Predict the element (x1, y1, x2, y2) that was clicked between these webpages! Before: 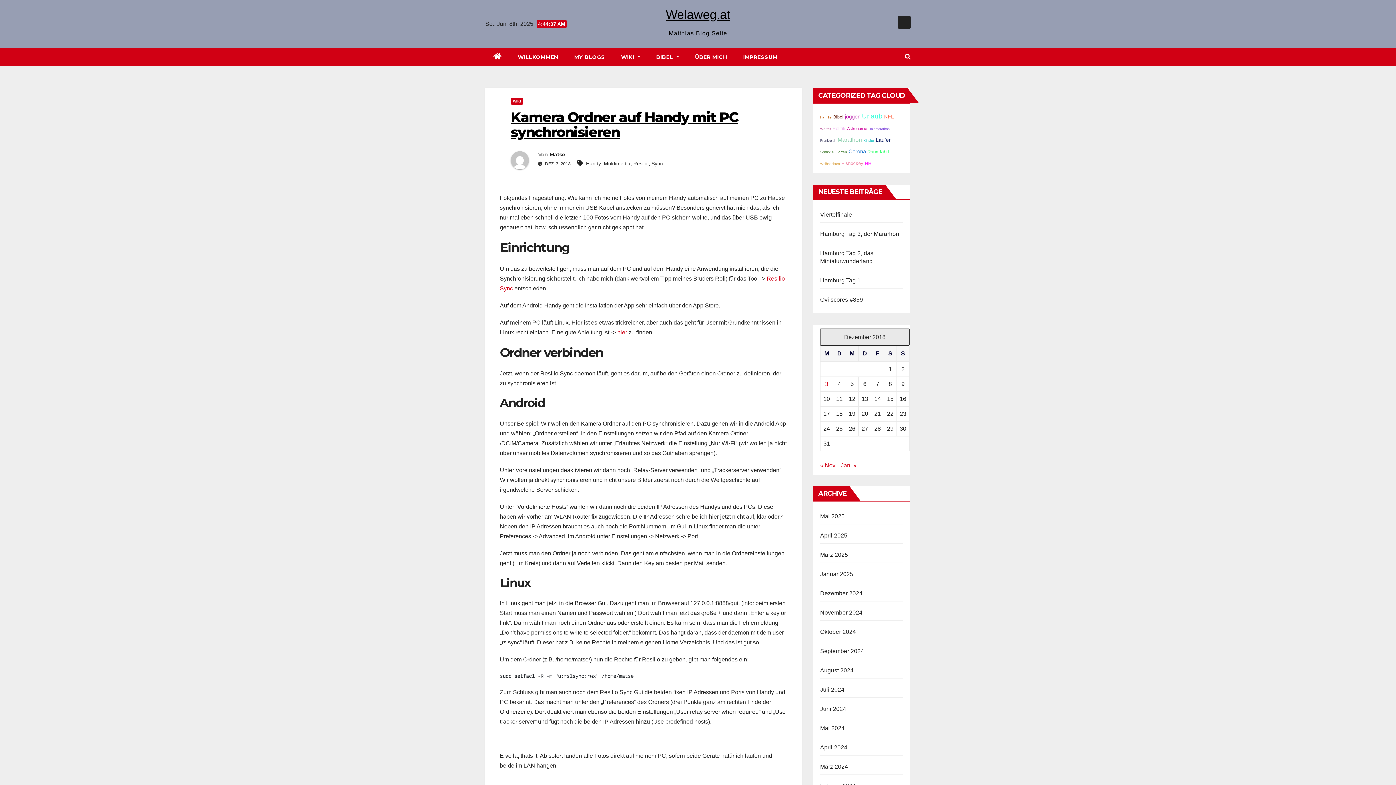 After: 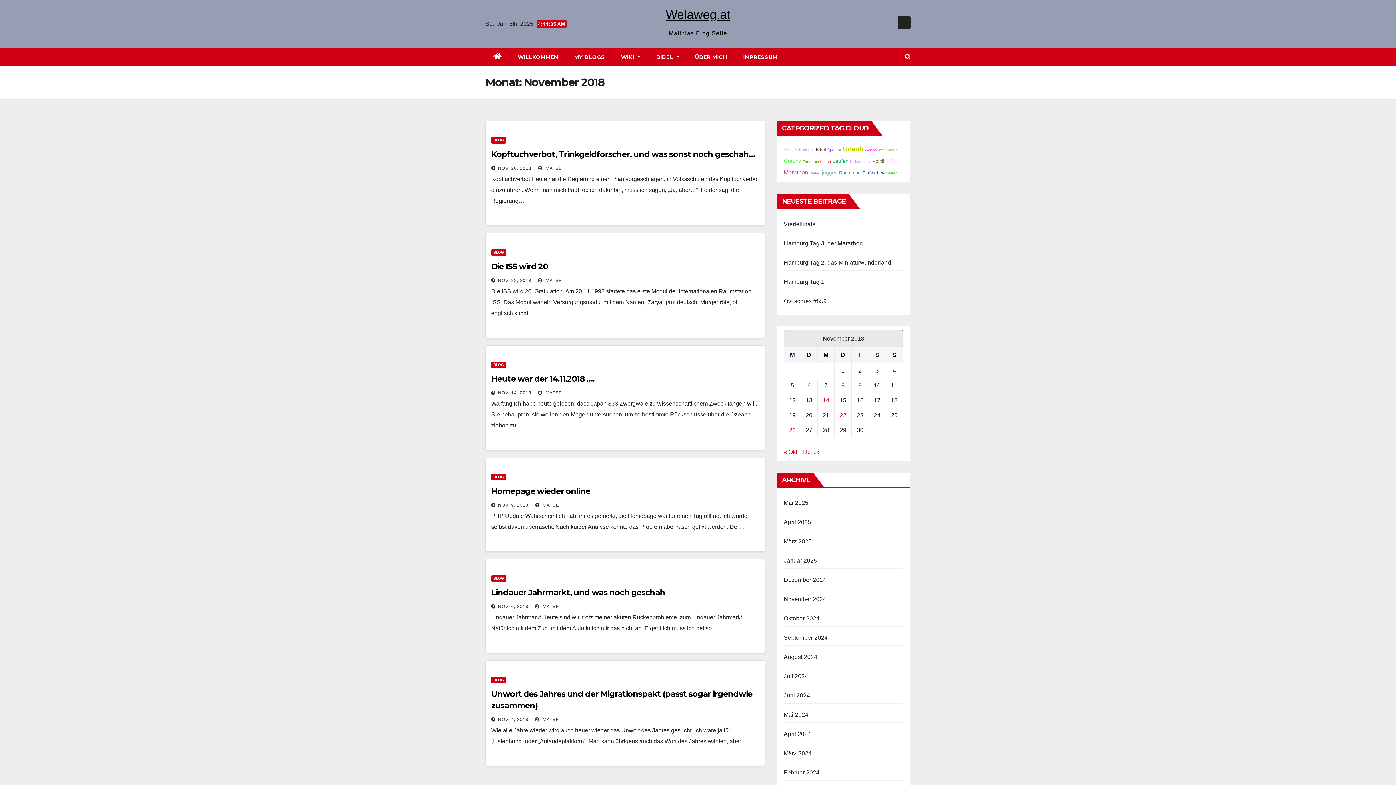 Action: bbox: (820, 462, 836, 468) label: « Nov.